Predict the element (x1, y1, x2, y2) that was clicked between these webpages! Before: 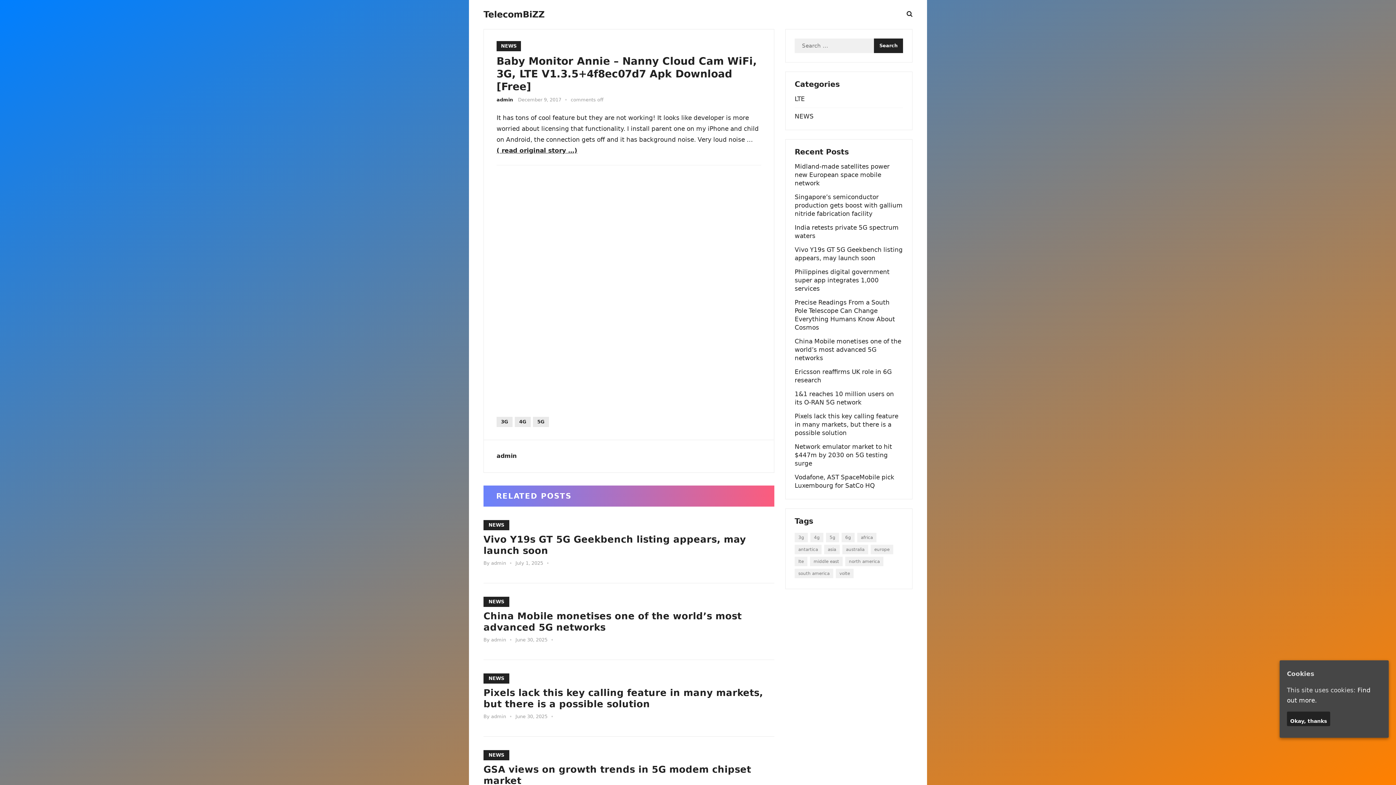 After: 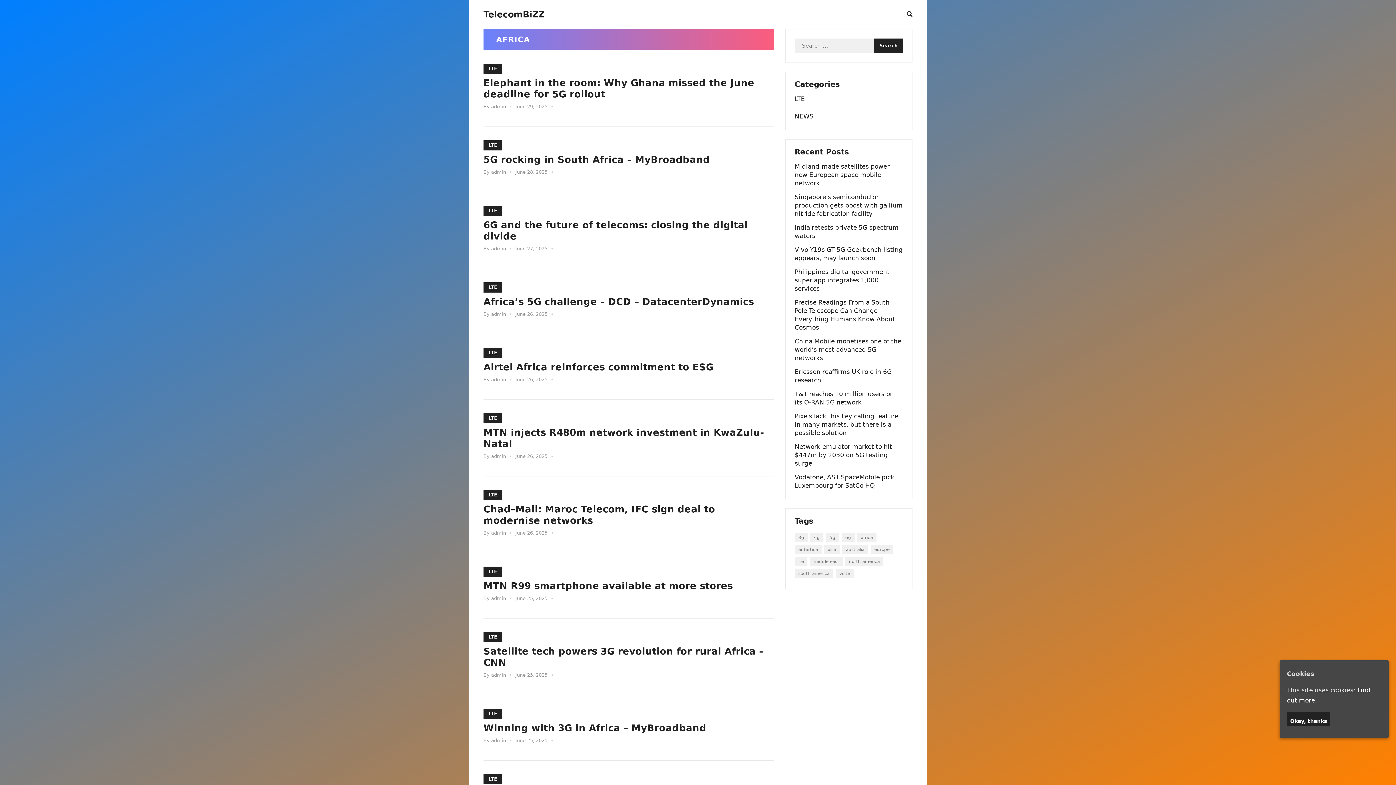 Action: bbox: (857, 533, 876, 542) label: africa (5,636 items)